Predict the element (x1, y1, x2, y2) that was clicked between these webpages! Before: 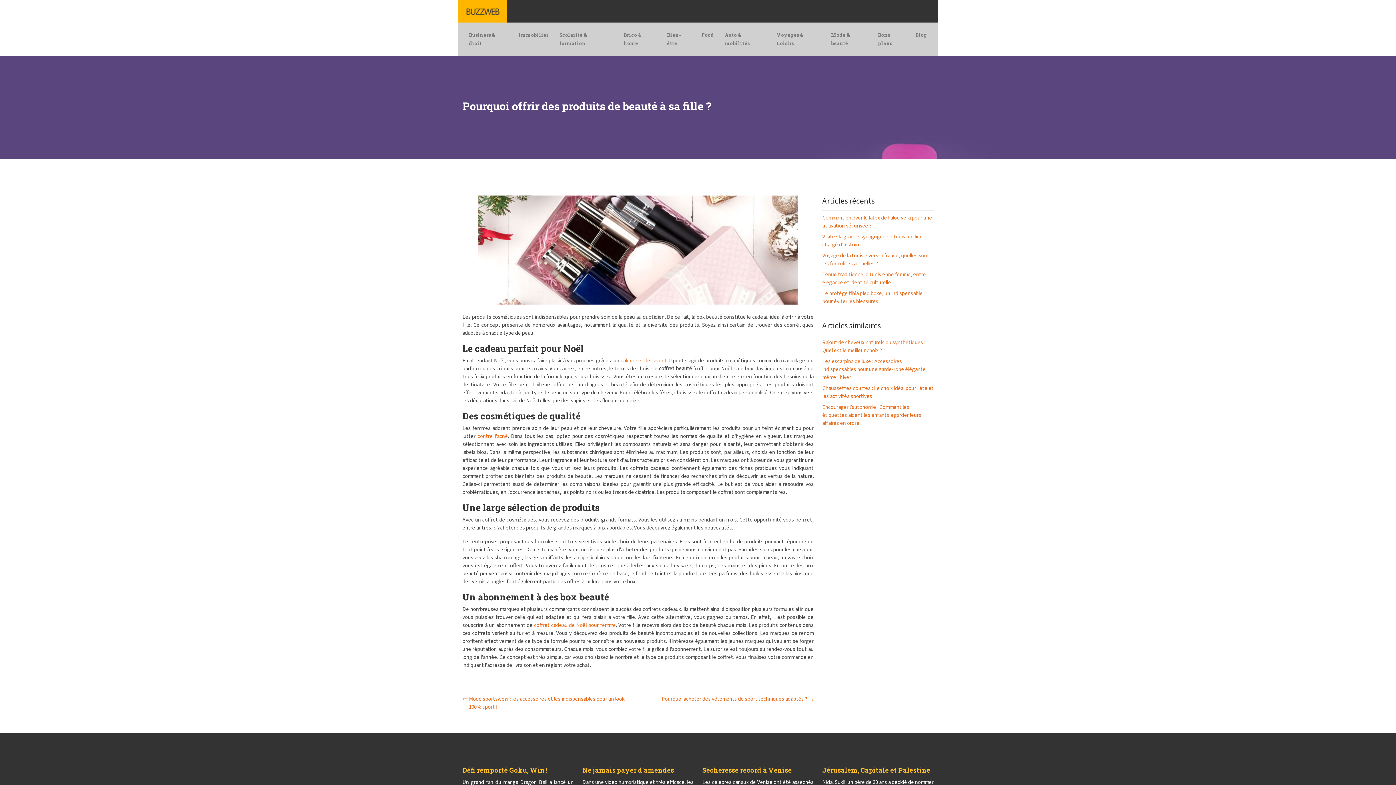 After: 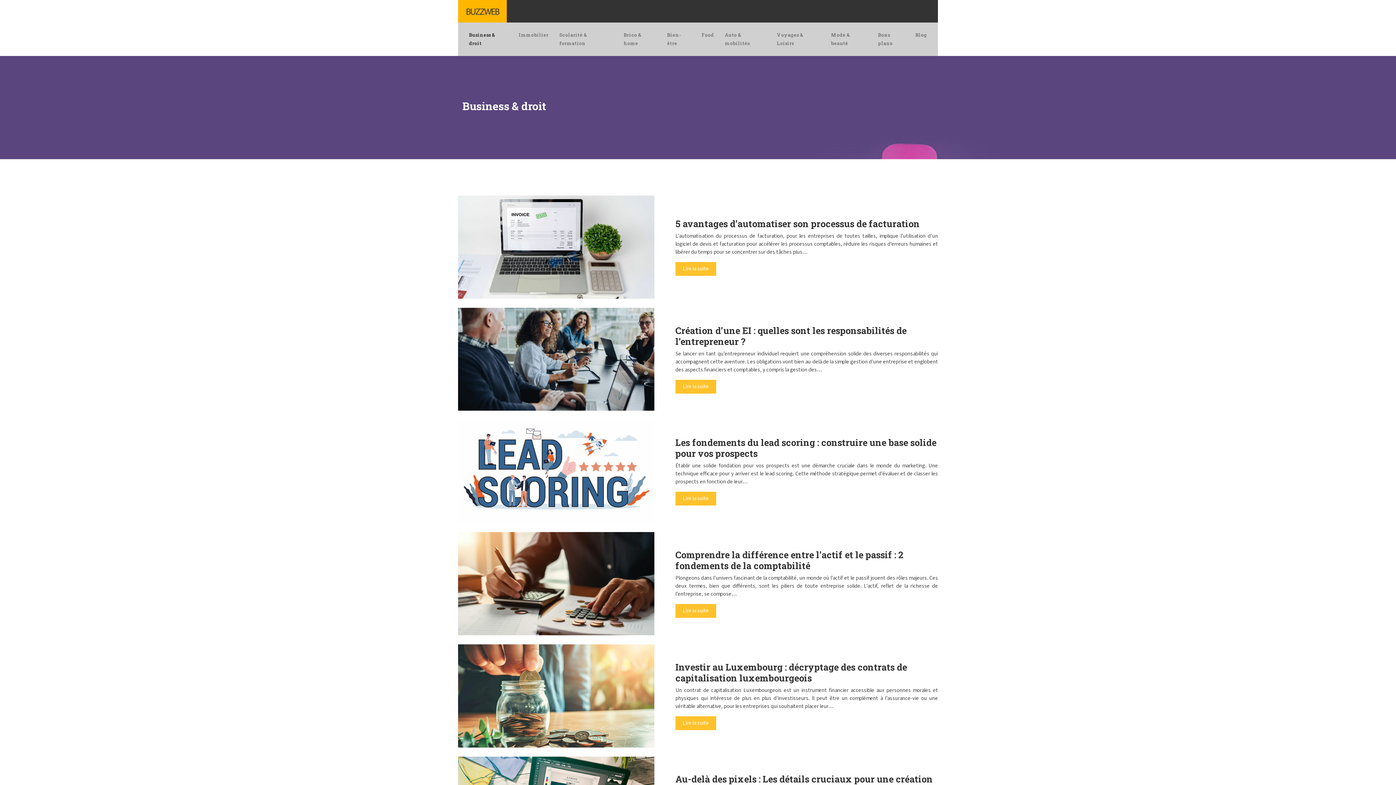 Action: label: Business & droit bbox: (469, 30, 507, 47)